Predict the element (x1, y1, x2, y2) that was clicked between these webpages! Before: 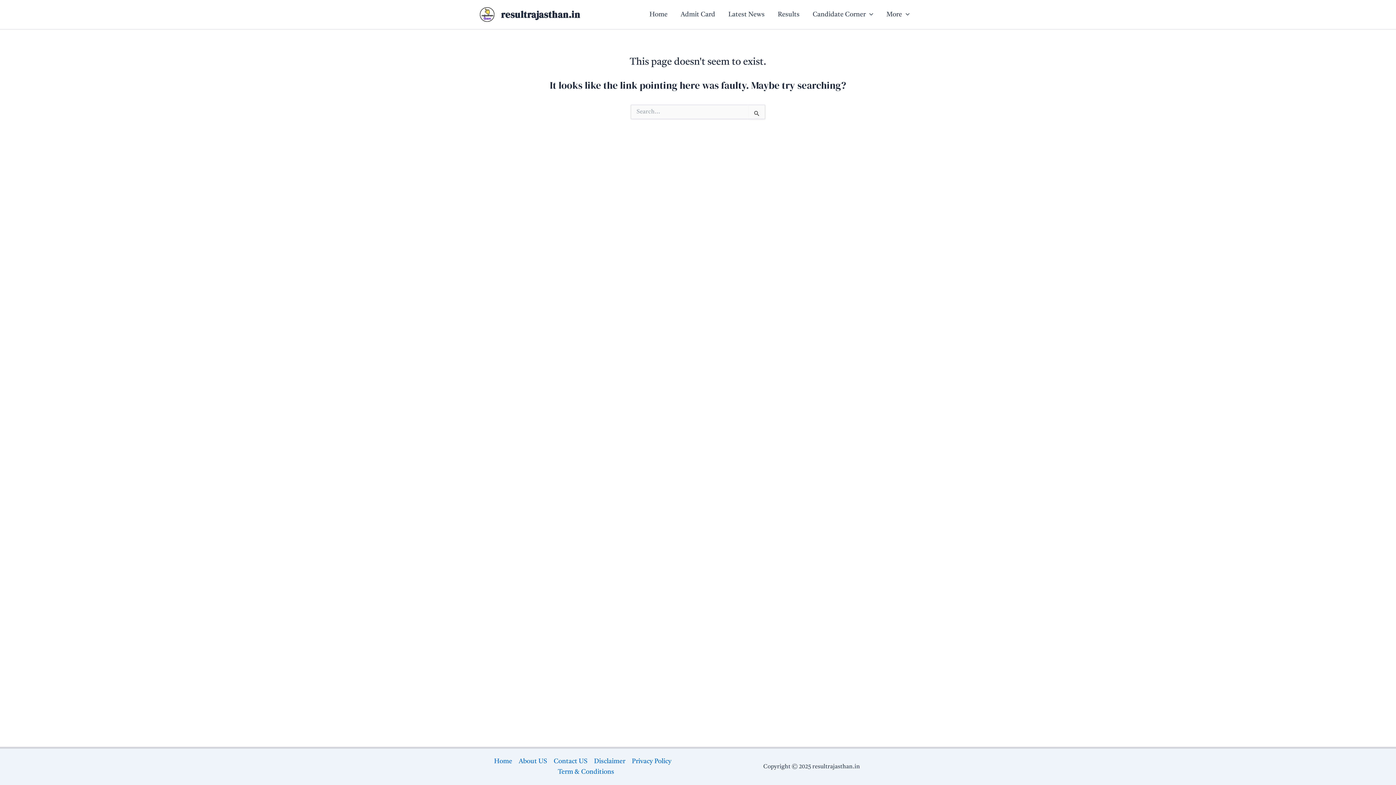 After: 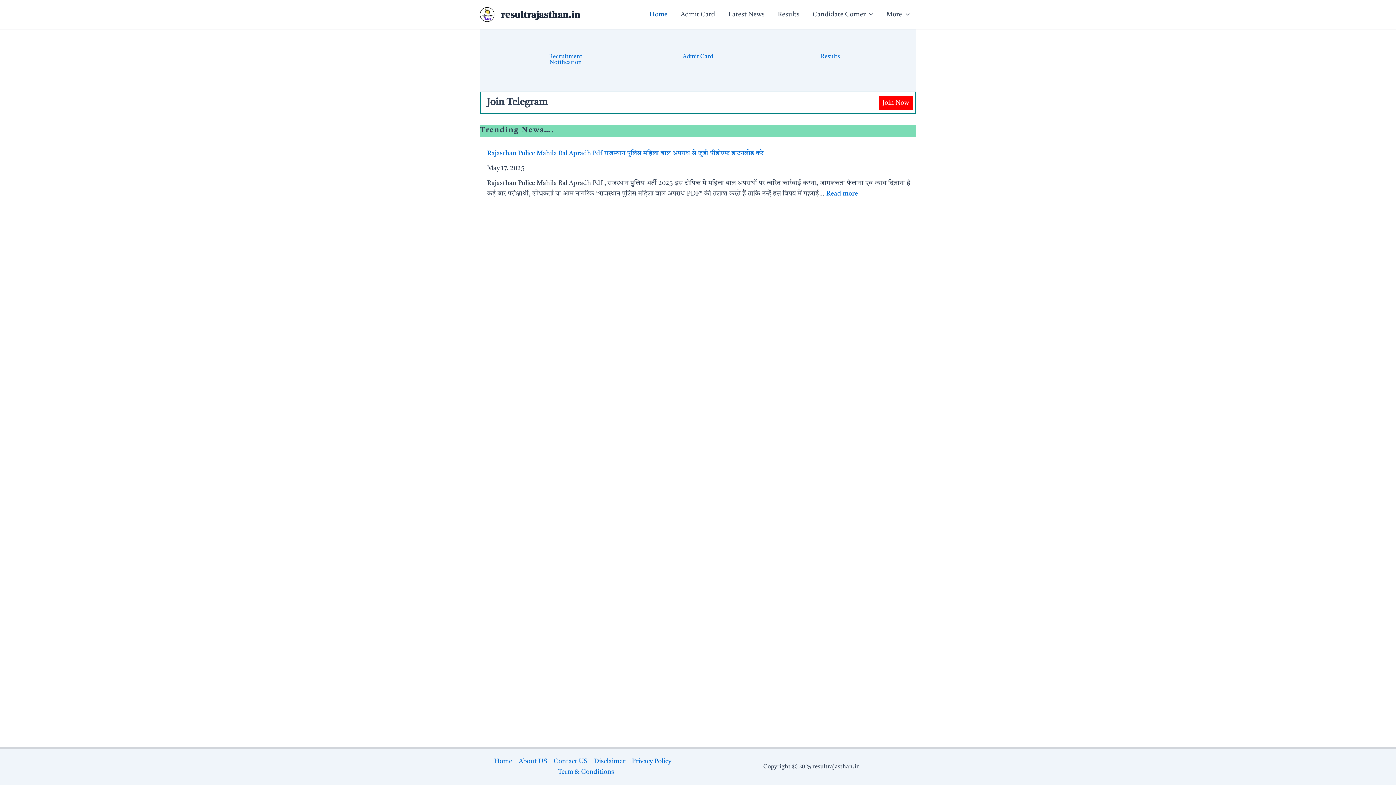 Action: label: resultrajasthan.in bbox: (501, 7, 580, 20)